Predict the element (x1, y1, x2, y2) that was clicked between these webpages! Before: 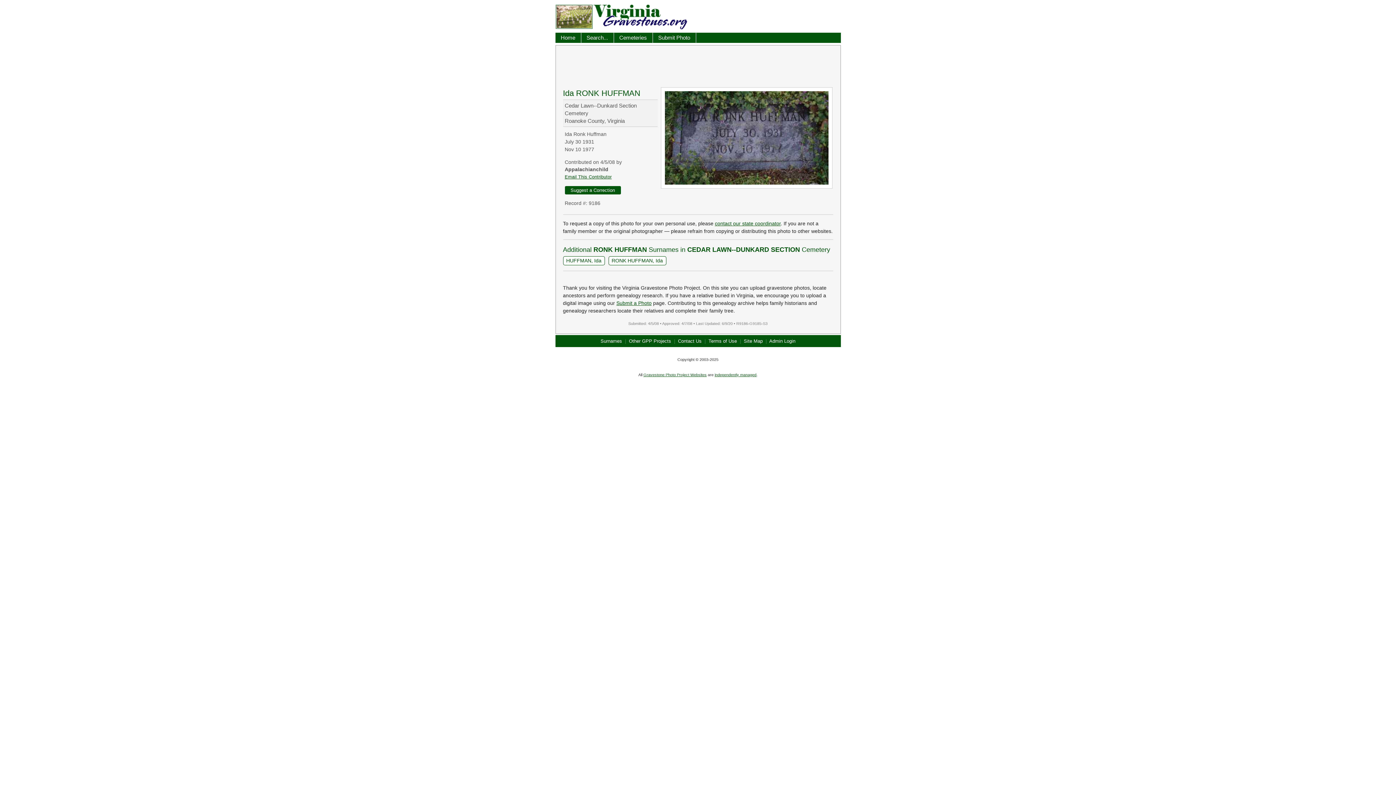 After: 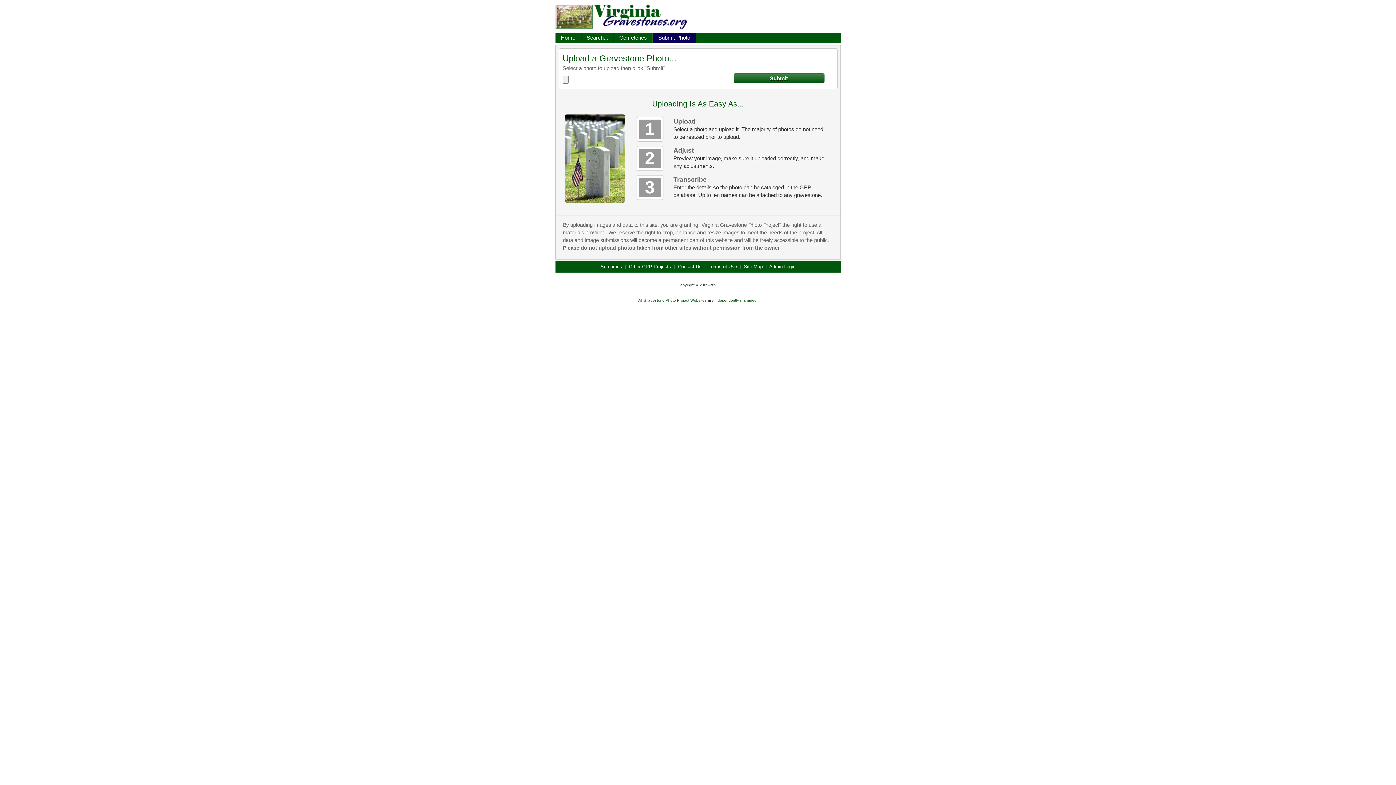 Action: label: Submit a Photo bbox: (616, 300, 651, 306)